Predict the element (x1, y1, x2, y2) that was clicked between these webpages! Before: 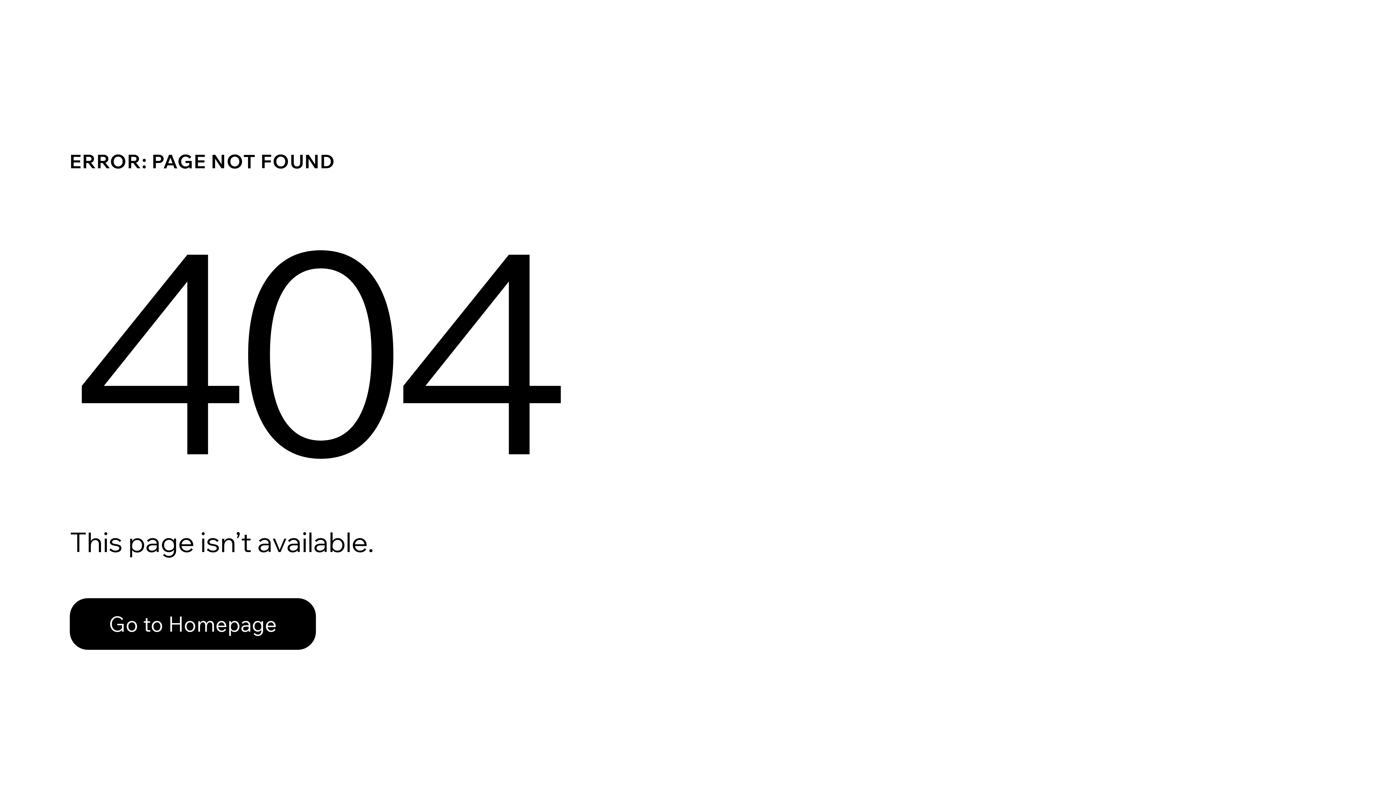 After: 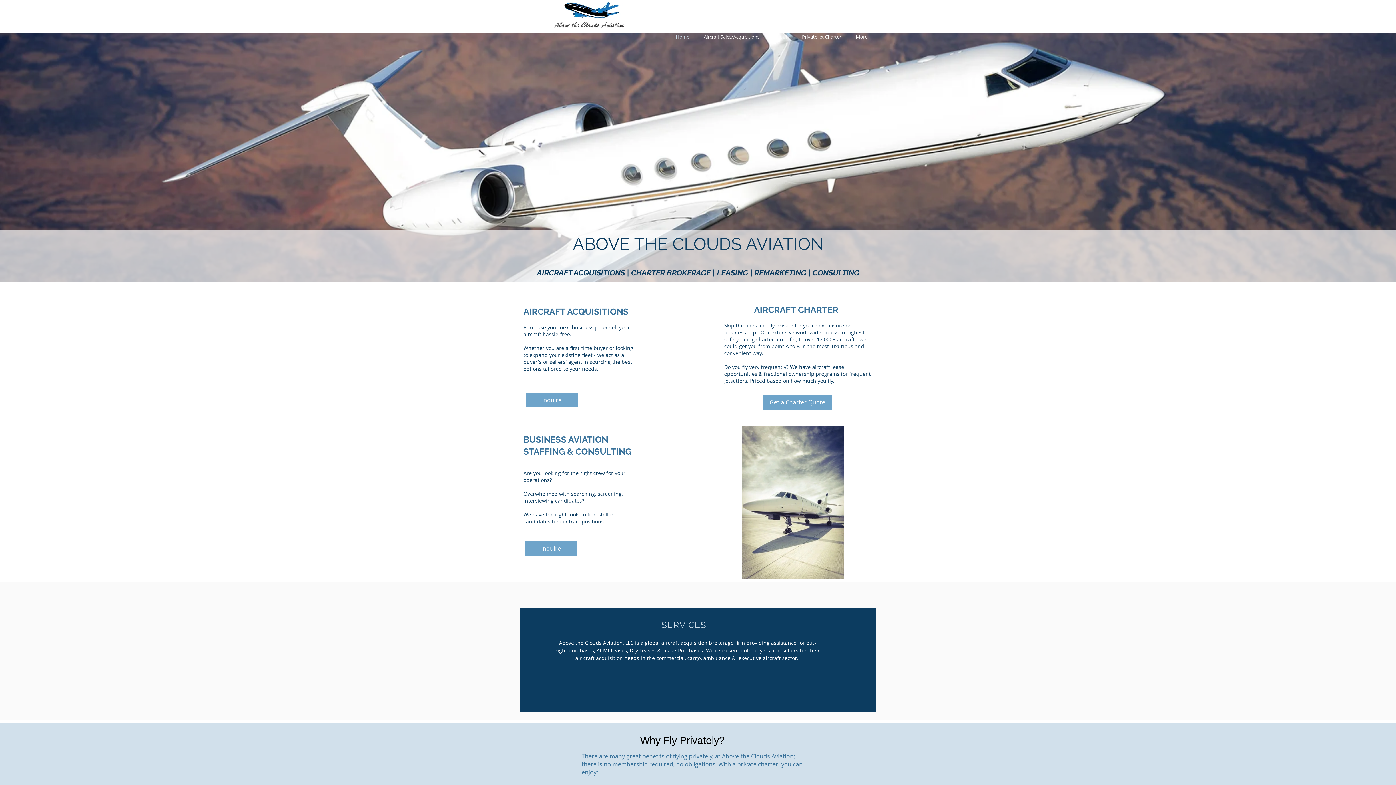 Action: bbox: (69, 598, 316, 650) label: Go to Homepage